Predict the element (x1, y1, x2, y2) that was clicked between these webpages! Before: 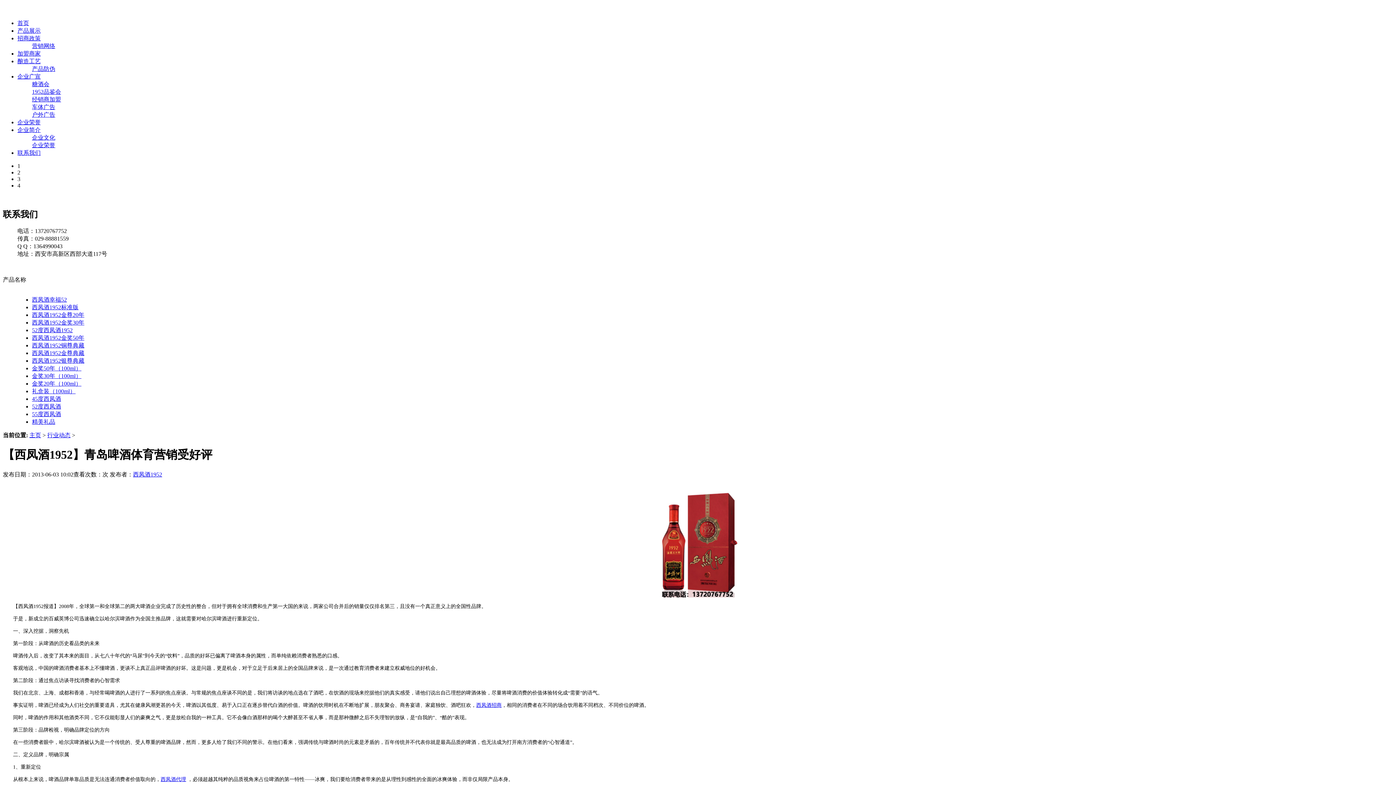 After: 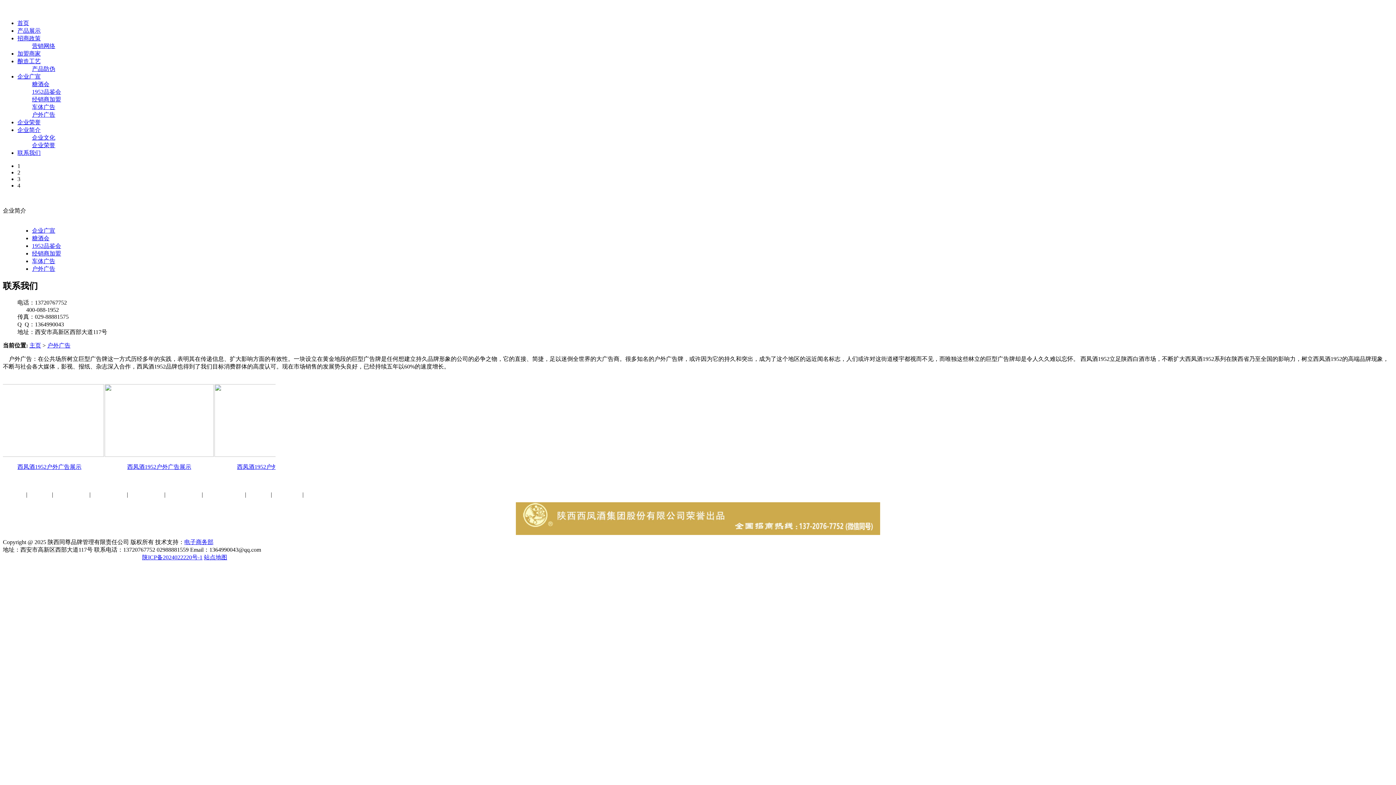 Action: label: 户外广告 bbox: (32, 111, 55, 117)